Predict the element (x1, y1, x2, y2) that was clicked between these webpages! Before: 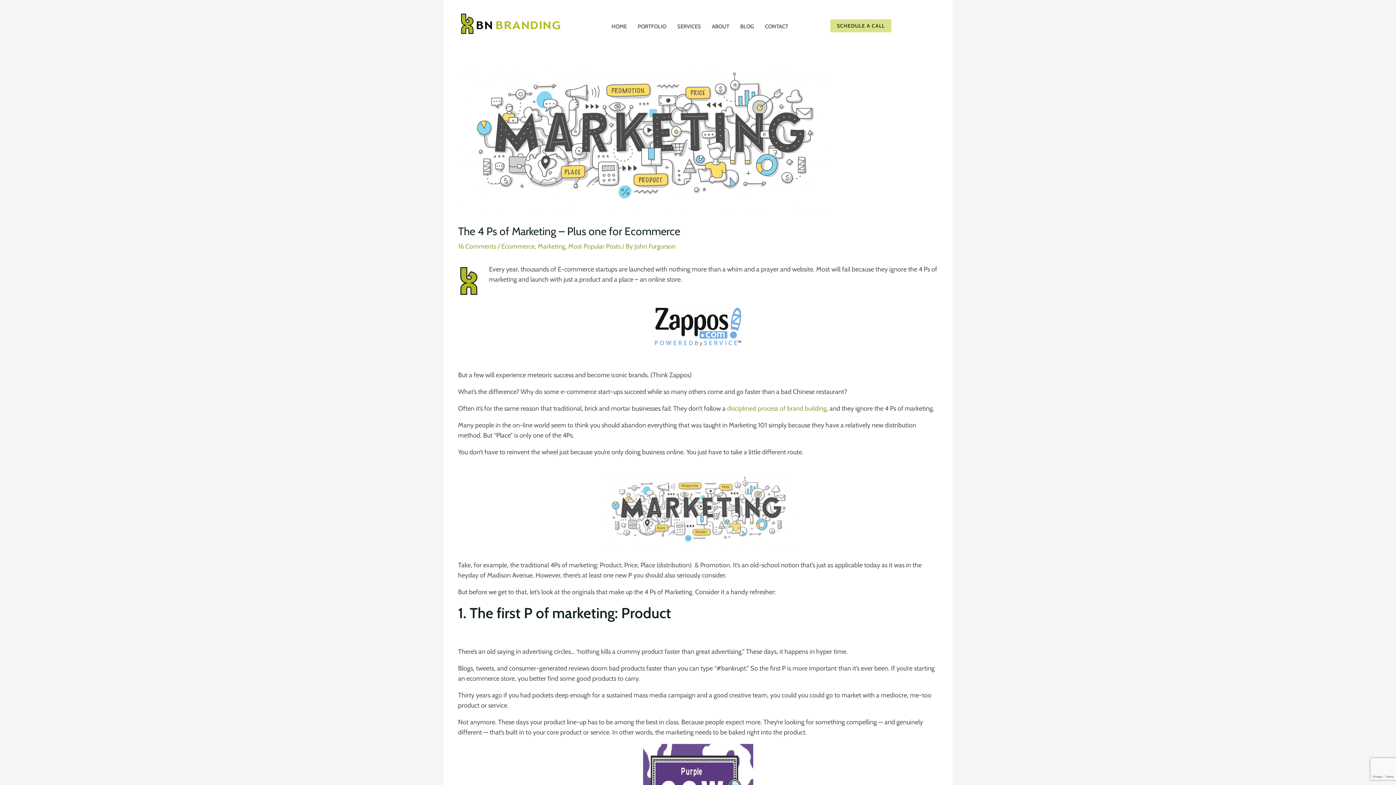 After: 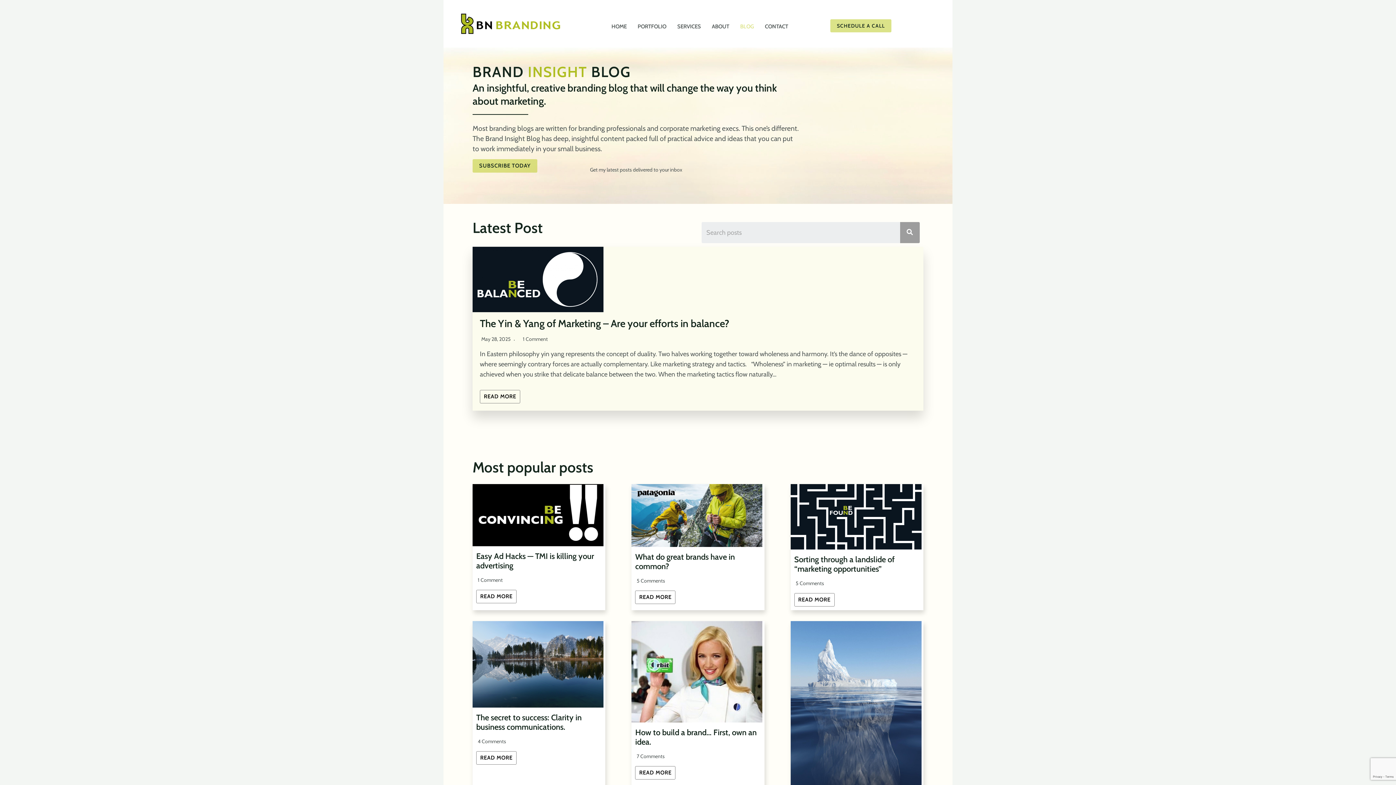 Action: bbox: (733, 1, 757, 46) label: BLOG